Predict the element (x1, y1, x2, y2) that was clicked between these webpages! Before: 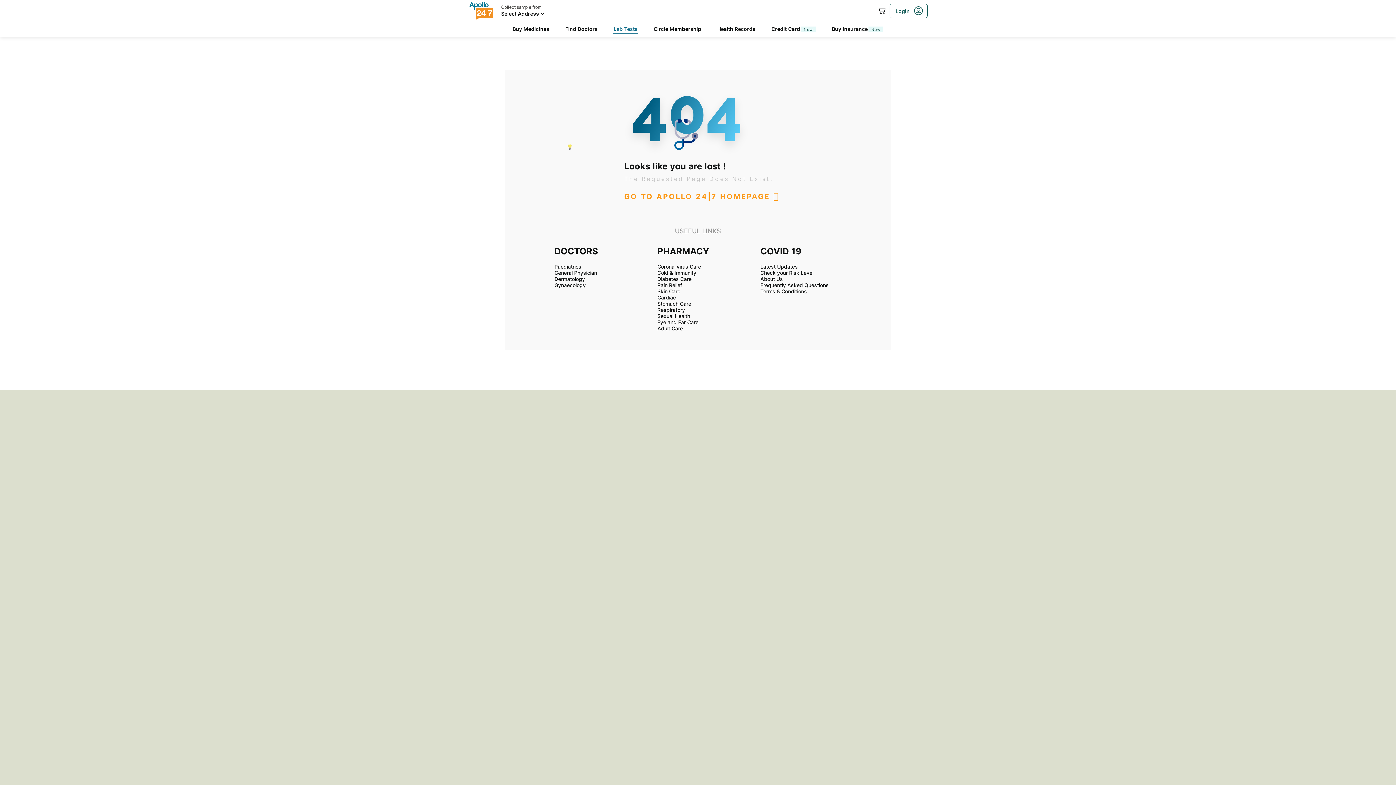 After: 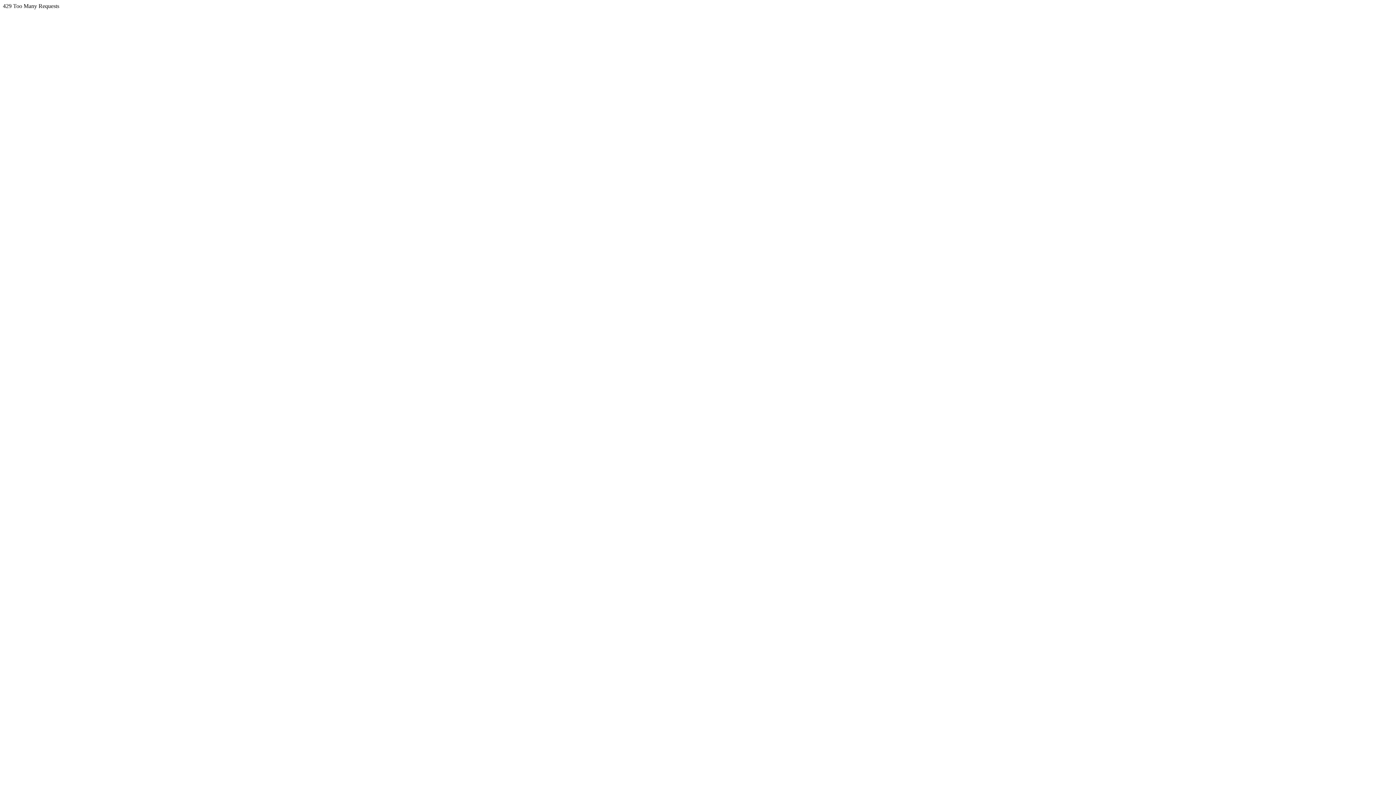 Action: bbox: (554, 276, 585, 282) label: Dermatology